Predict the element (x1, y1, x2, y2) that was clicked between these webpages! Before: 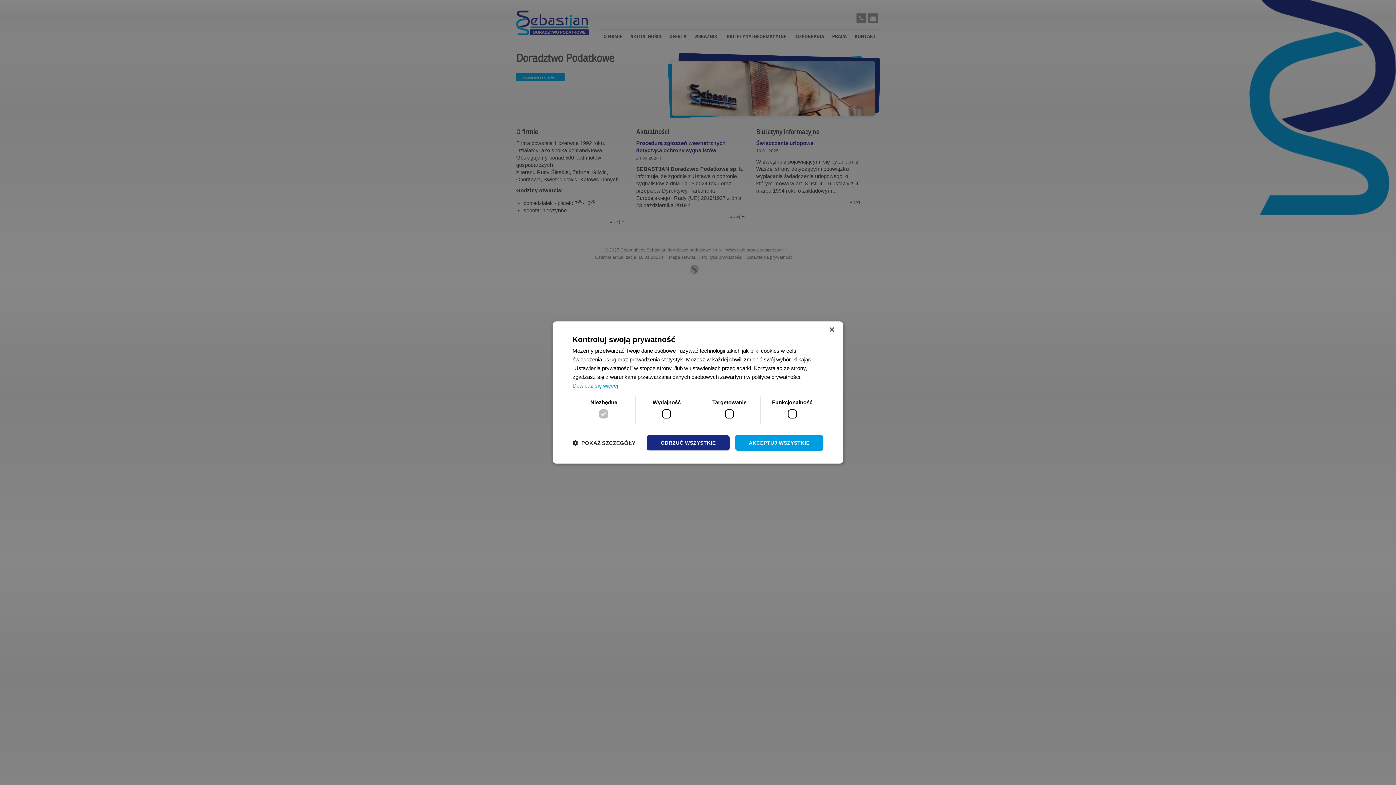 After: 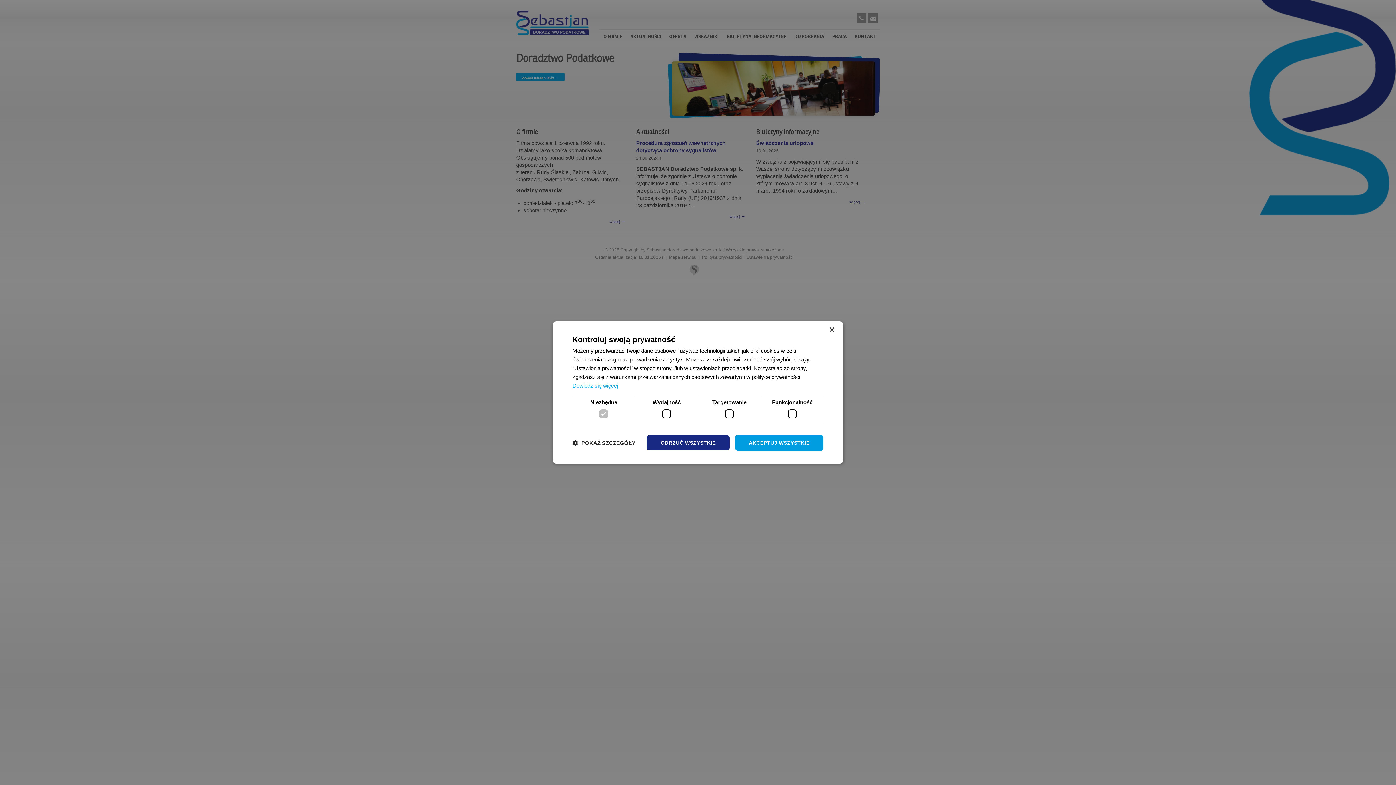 Action: bbox: (572, 382, 618, 388) label: Dowiedz się więcej, opens a new window